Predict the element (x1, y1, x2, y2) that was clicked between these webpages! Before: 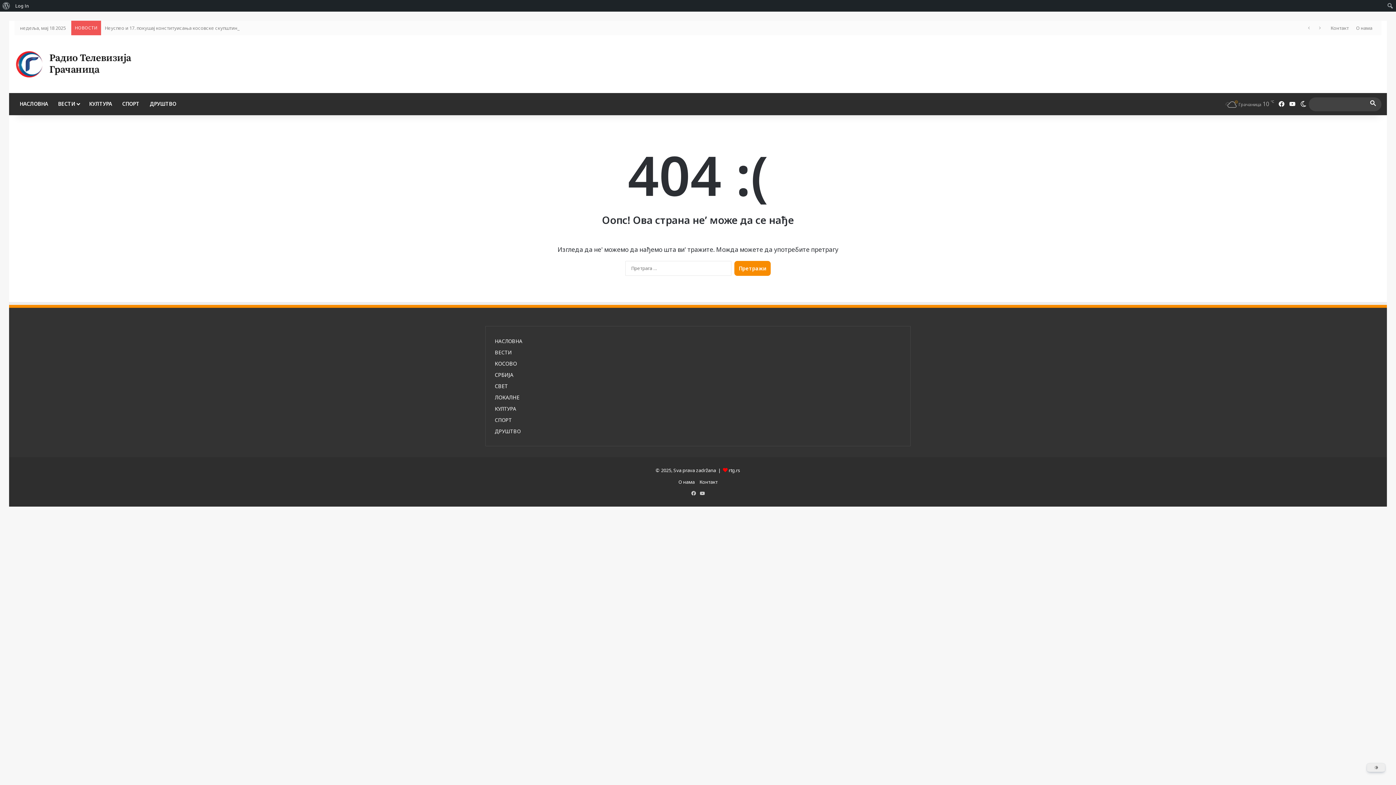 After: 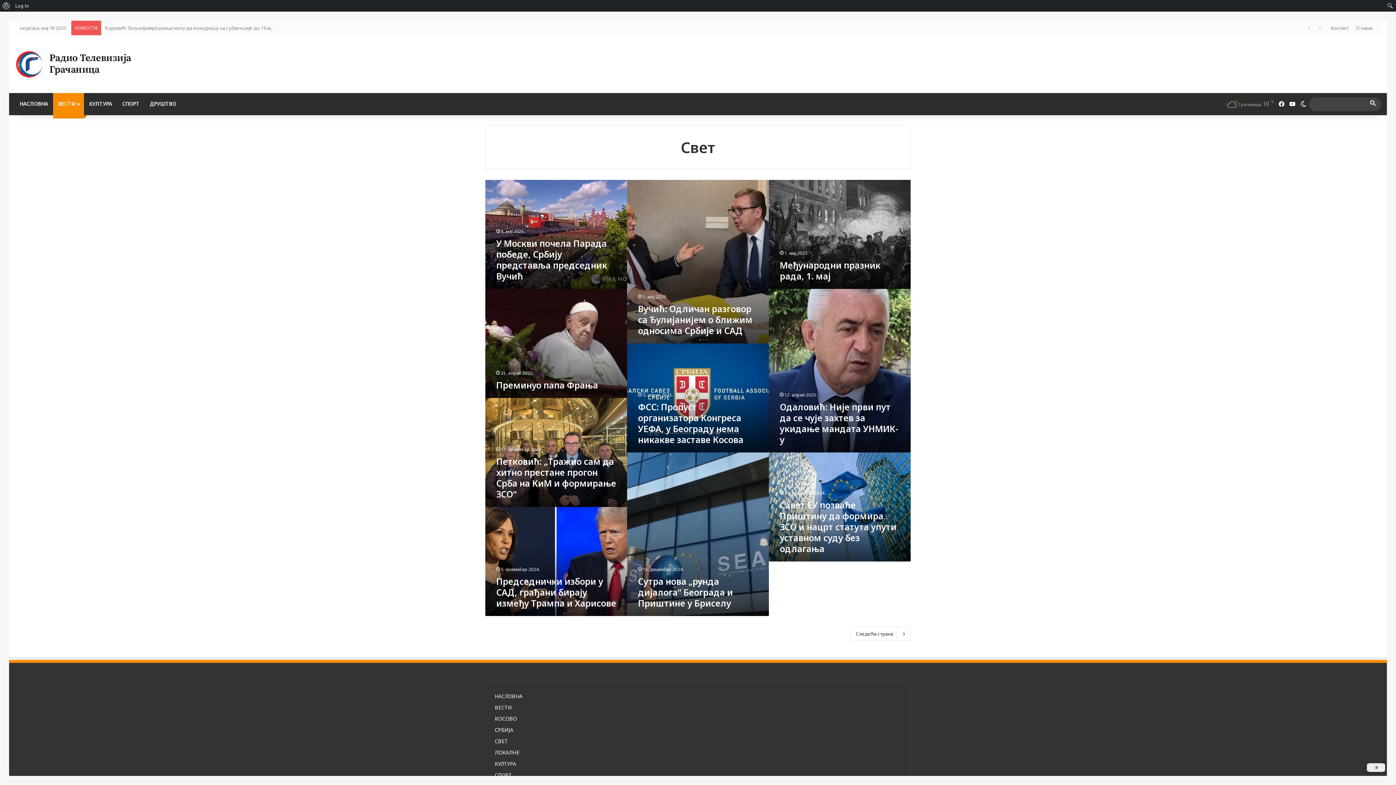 Action: label: СВЕТ bbox: (494, 382, 508, 389)